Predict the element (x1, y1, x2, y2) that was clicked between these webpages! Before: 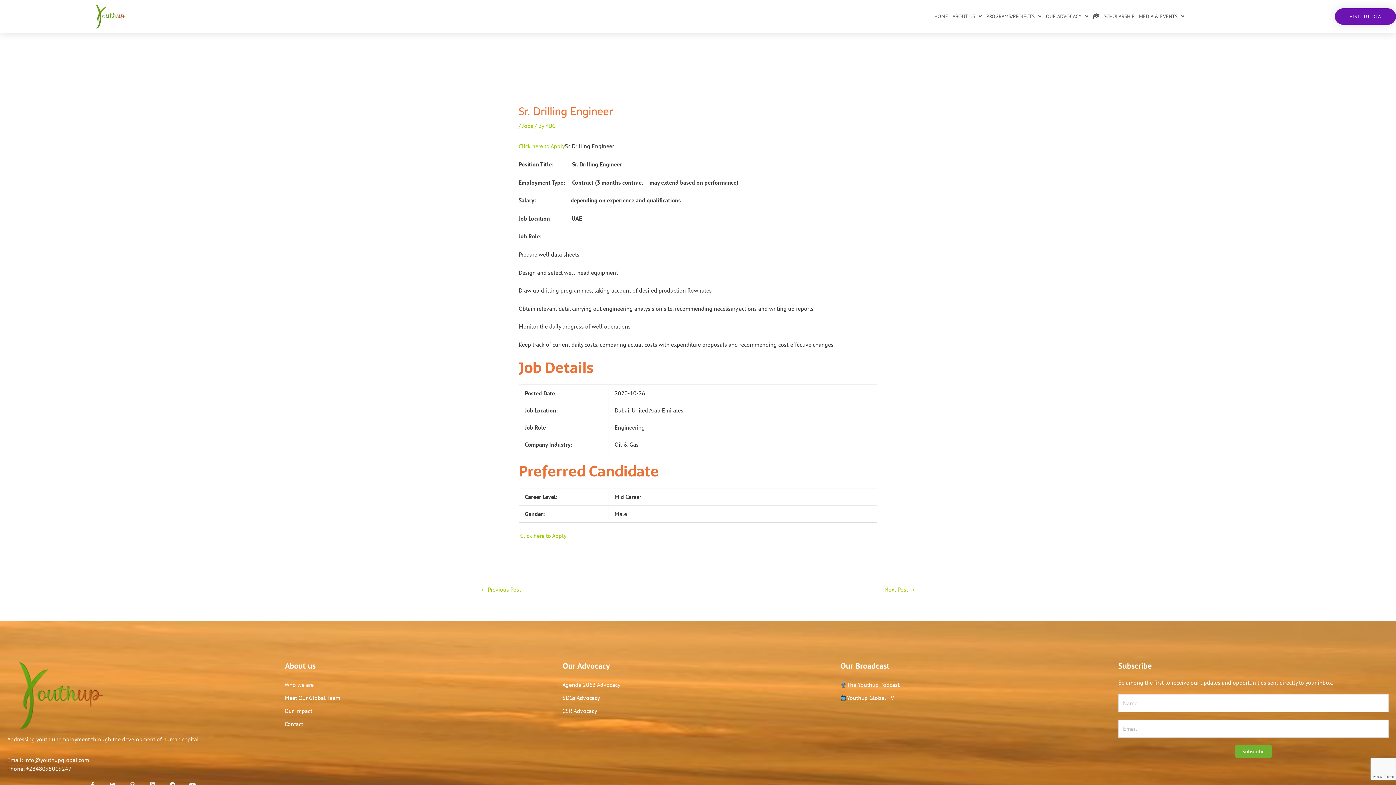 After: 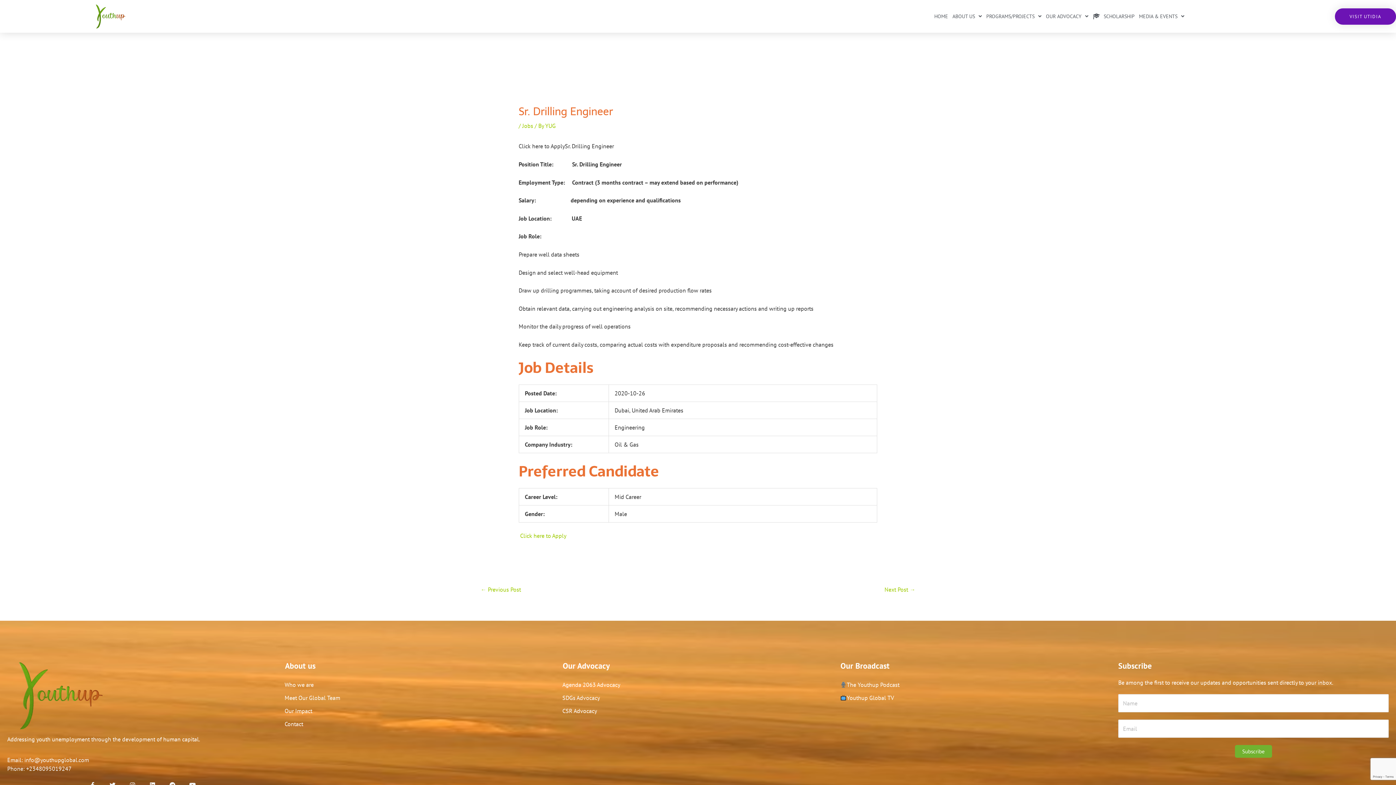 Action: label: Click here to Apply bbox: (518, 142, 564, 149)